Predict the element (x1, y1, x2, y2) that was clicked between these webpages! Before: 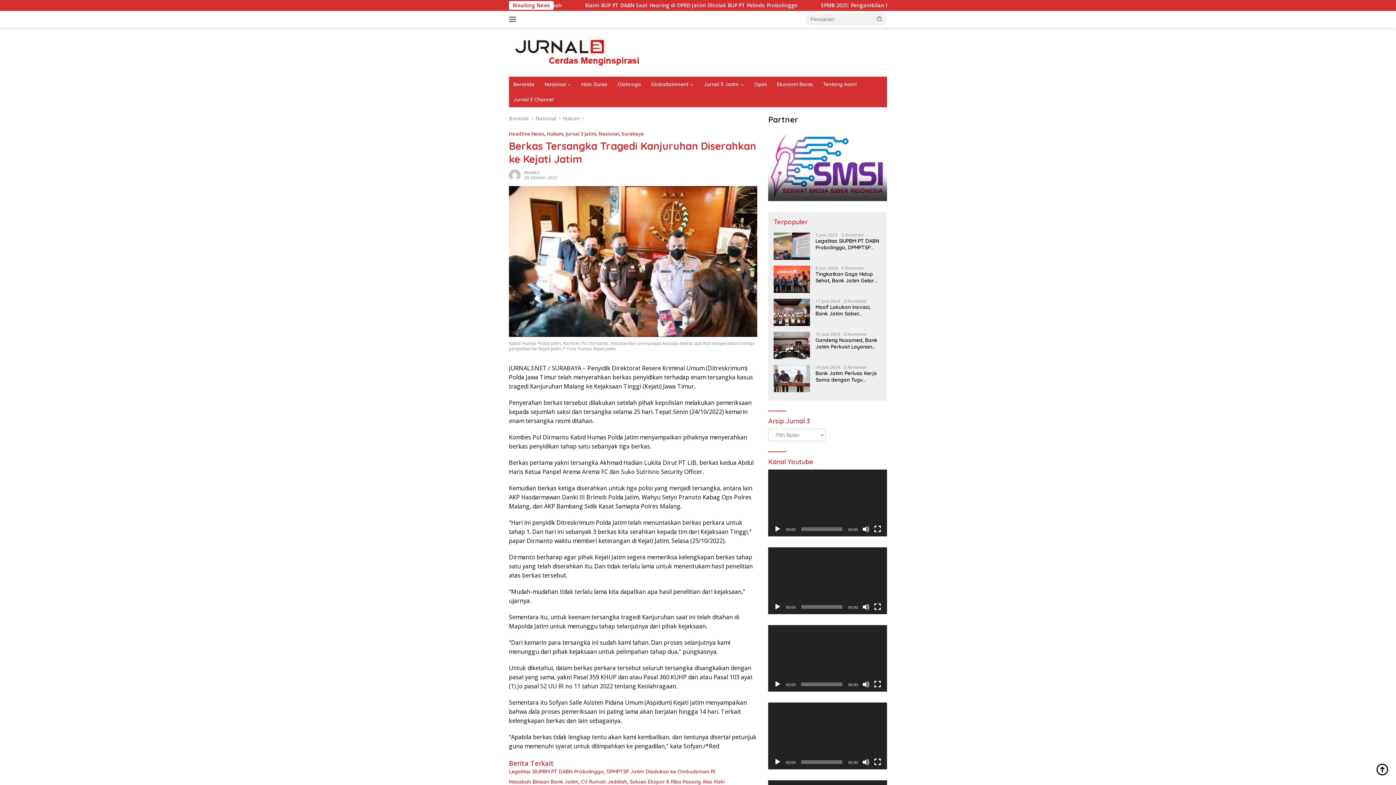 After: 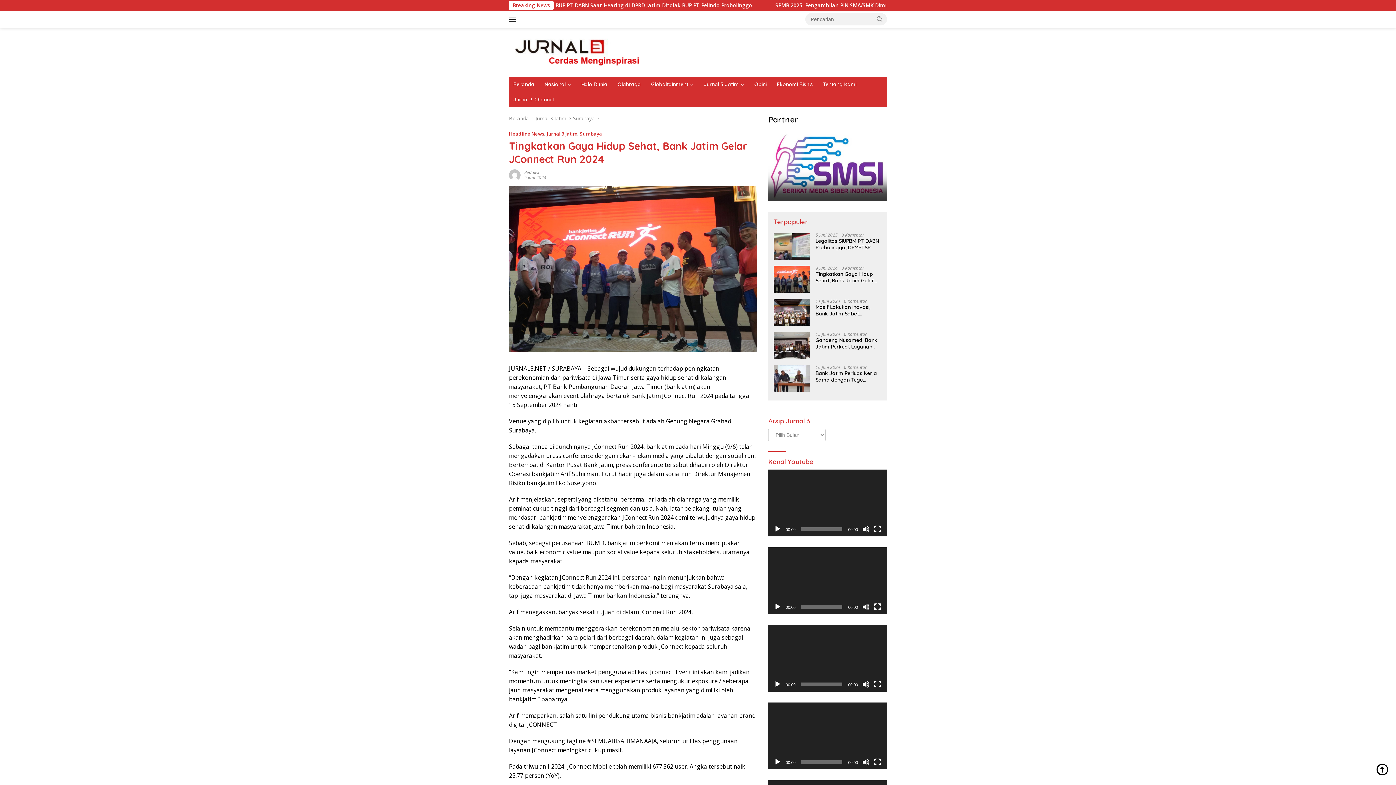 Action: bbox: (773, 265, 810, 293)